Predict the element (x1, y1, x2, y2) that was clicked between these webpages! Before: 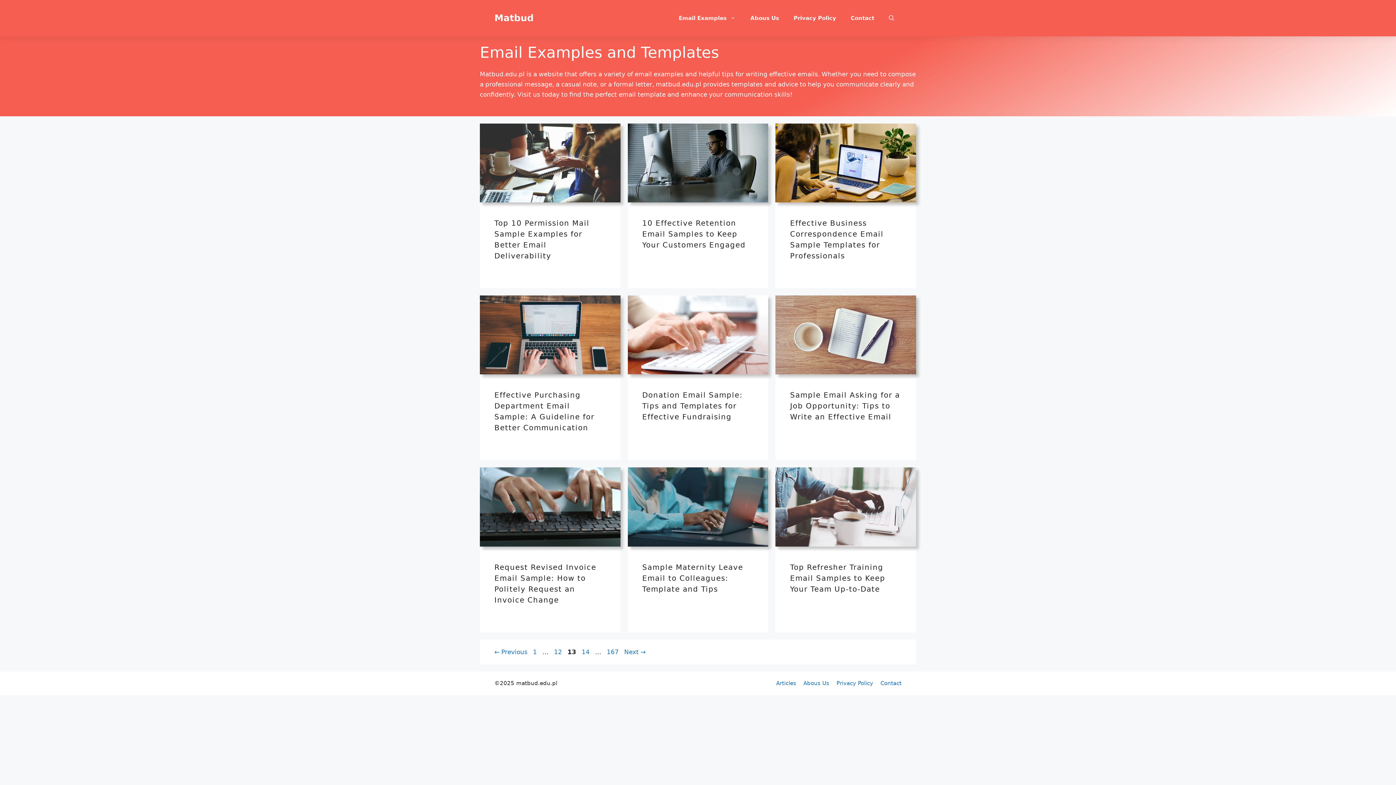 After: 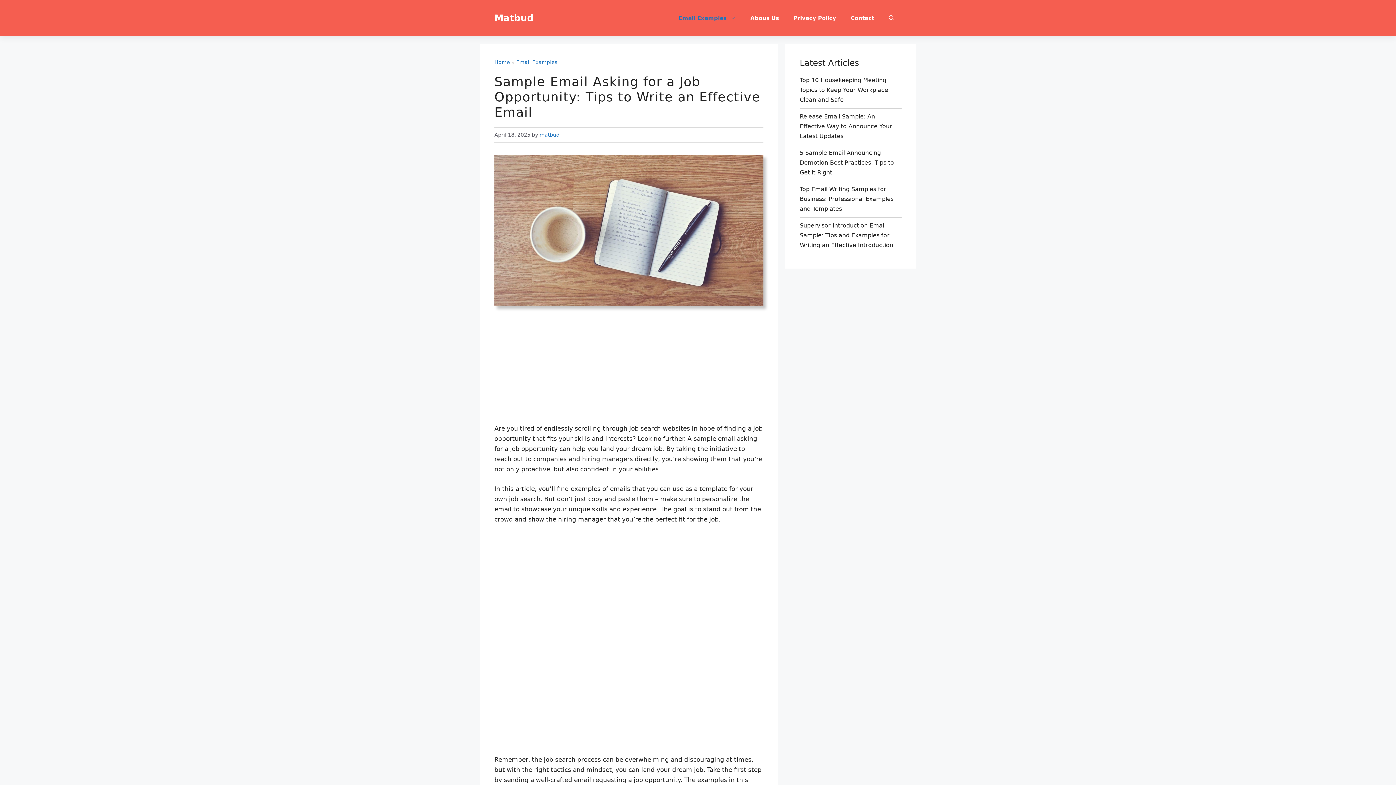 Action: bbox: (790, 391, 900, 421) label: Sample Email Asking for a Job Opportunity: Tips to Write an Effective Email